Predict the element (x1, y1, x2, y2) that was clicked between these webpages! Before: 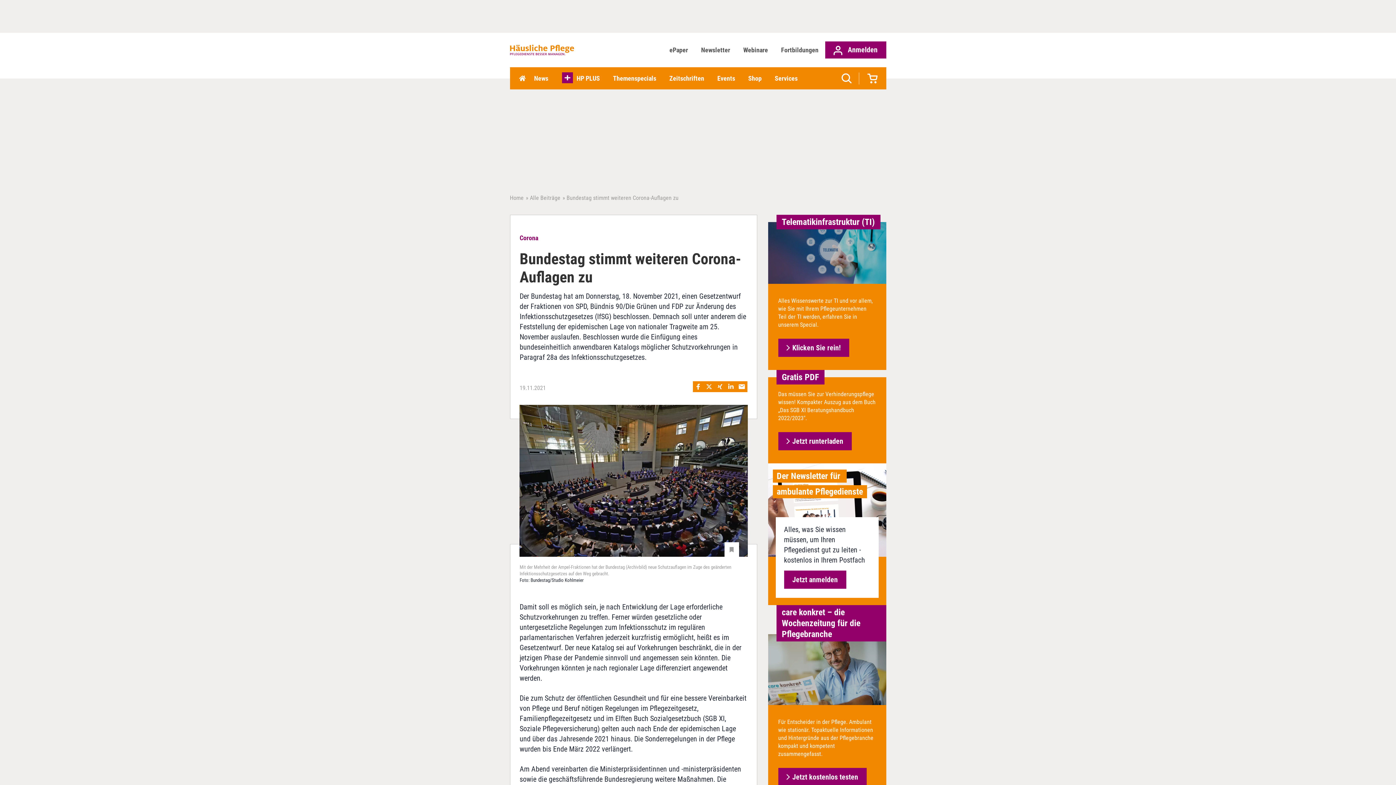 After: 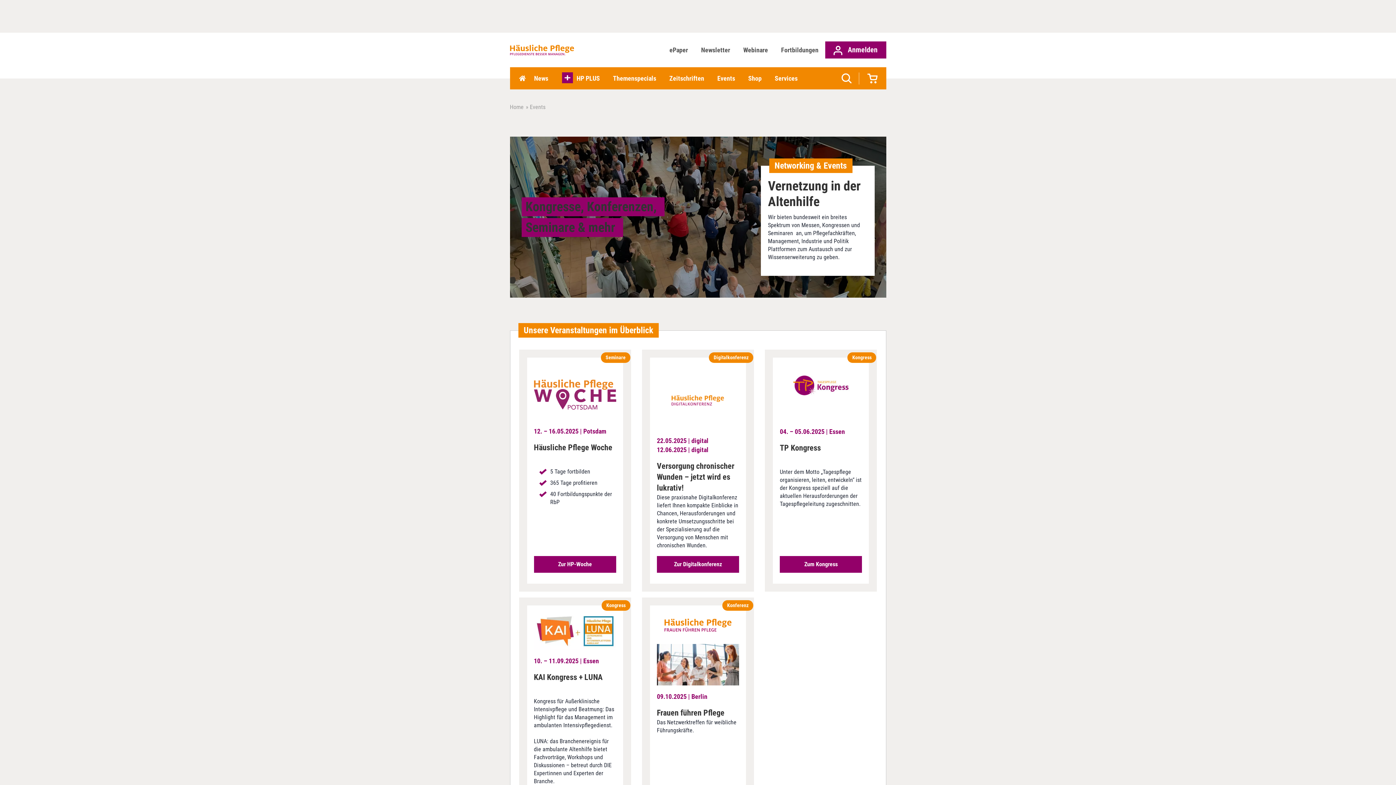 Action: bbox: (710, 67, 741, 89) label: Events